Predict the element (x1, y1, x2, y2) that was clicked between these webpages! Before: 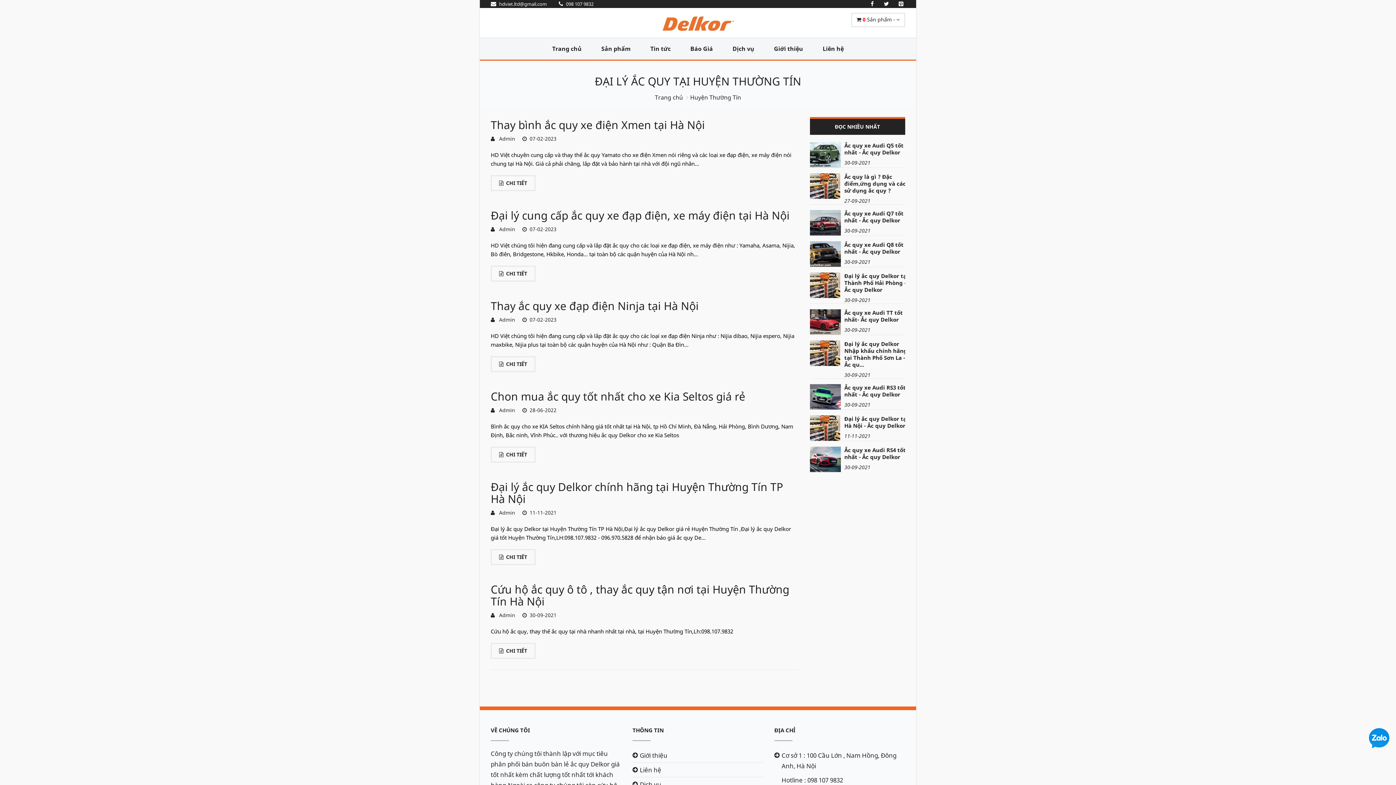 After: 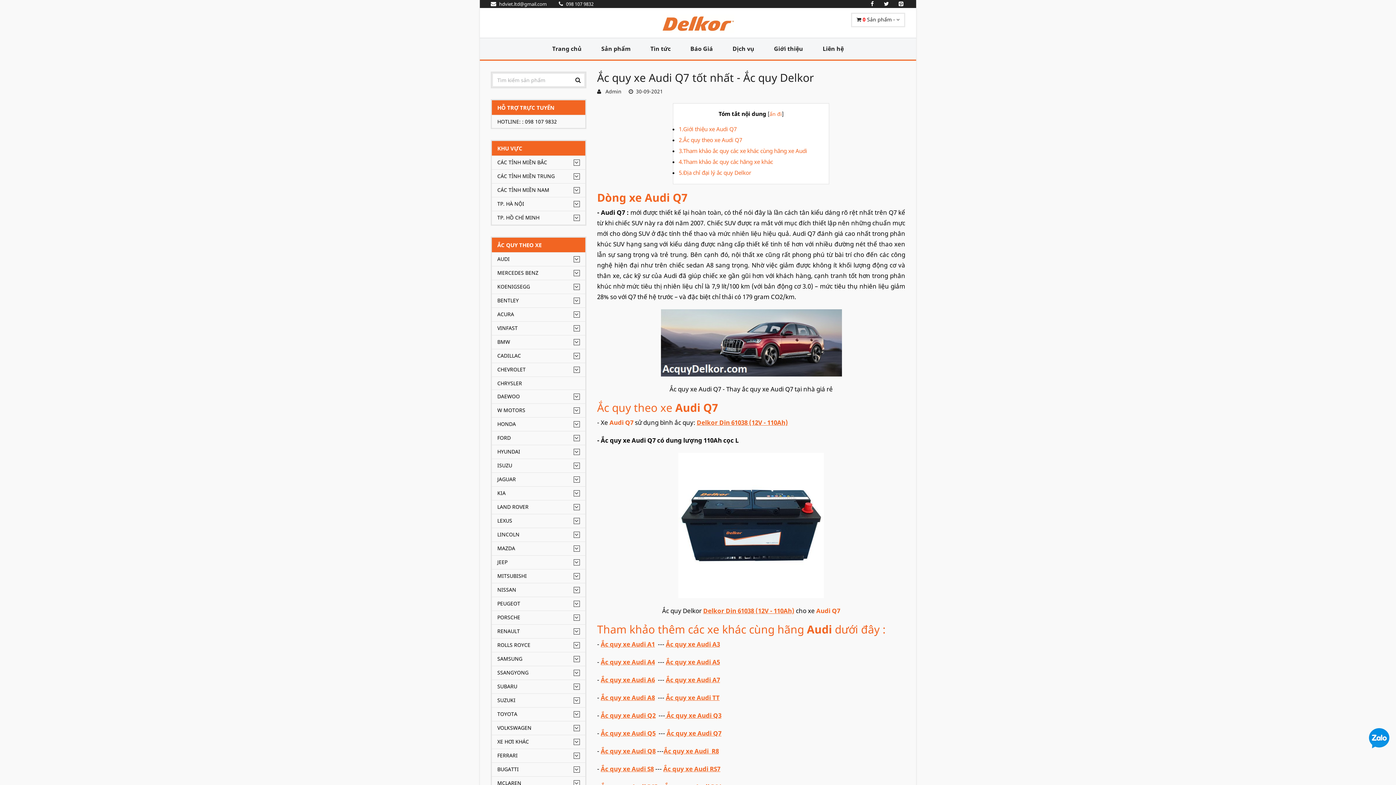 Action: label: Ắc quy xe Audi Q7 tốt nhất - Ắc quy Delkor bbox: (844, 209, 903, 224)